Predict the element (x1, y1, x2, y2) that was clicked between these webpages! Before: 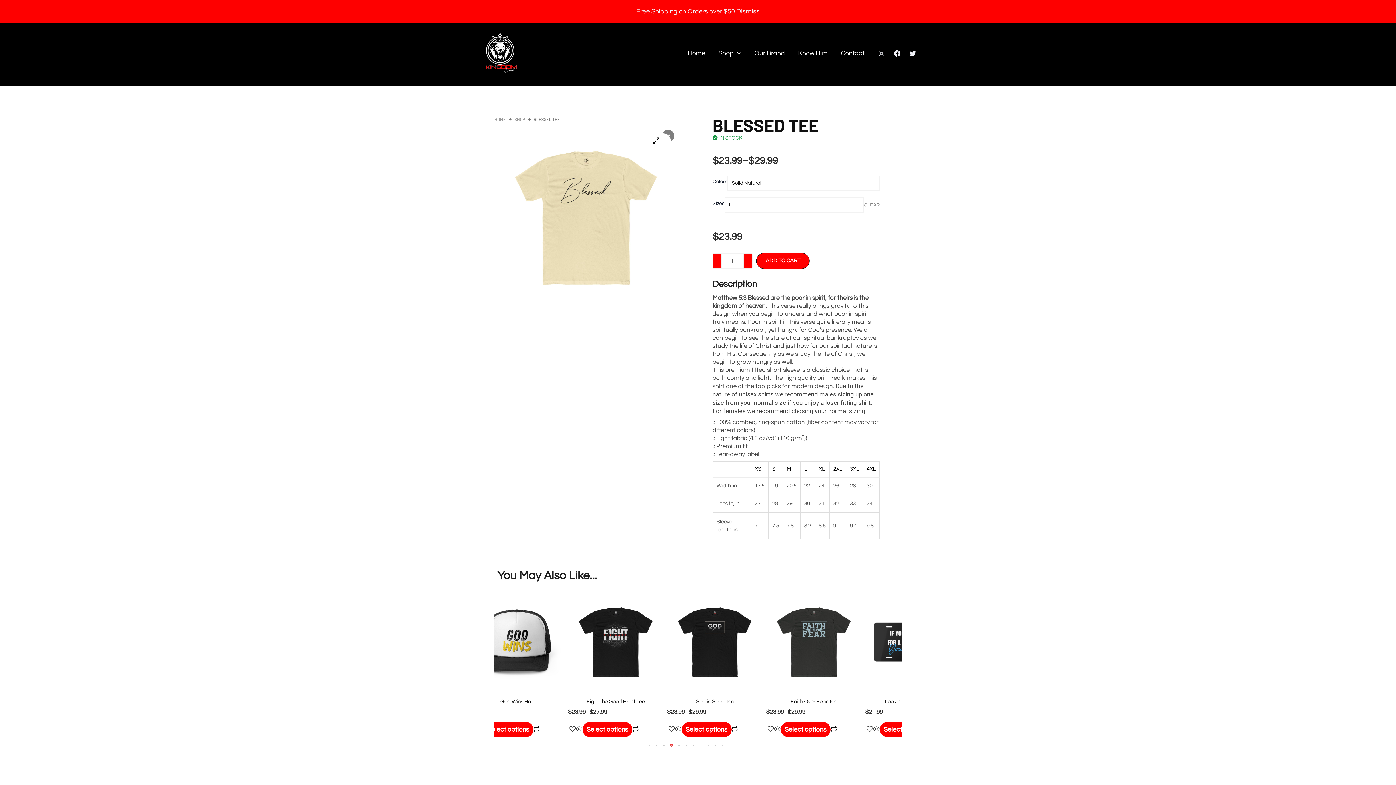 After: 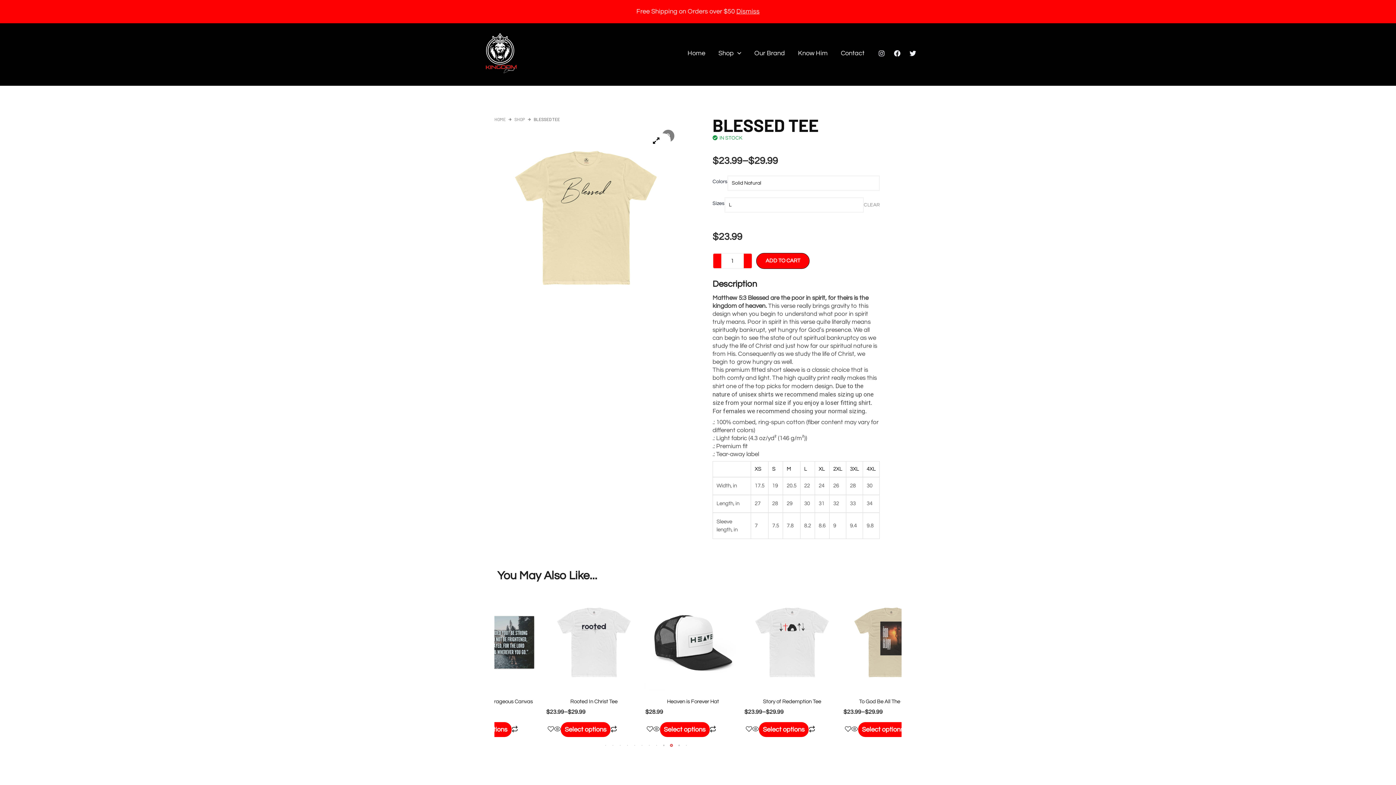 Action: label: Go to slide 10 bbox: (731, 745, 732, 746)